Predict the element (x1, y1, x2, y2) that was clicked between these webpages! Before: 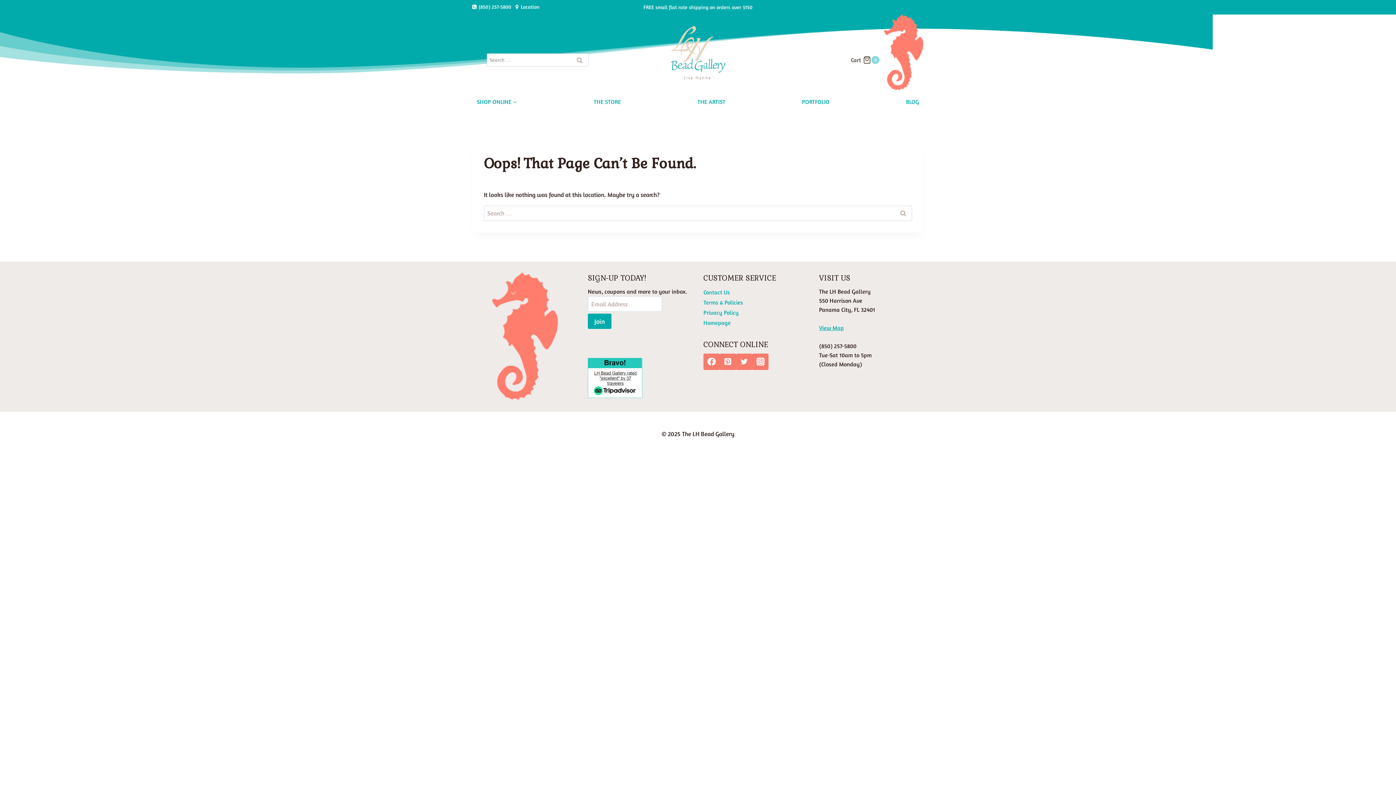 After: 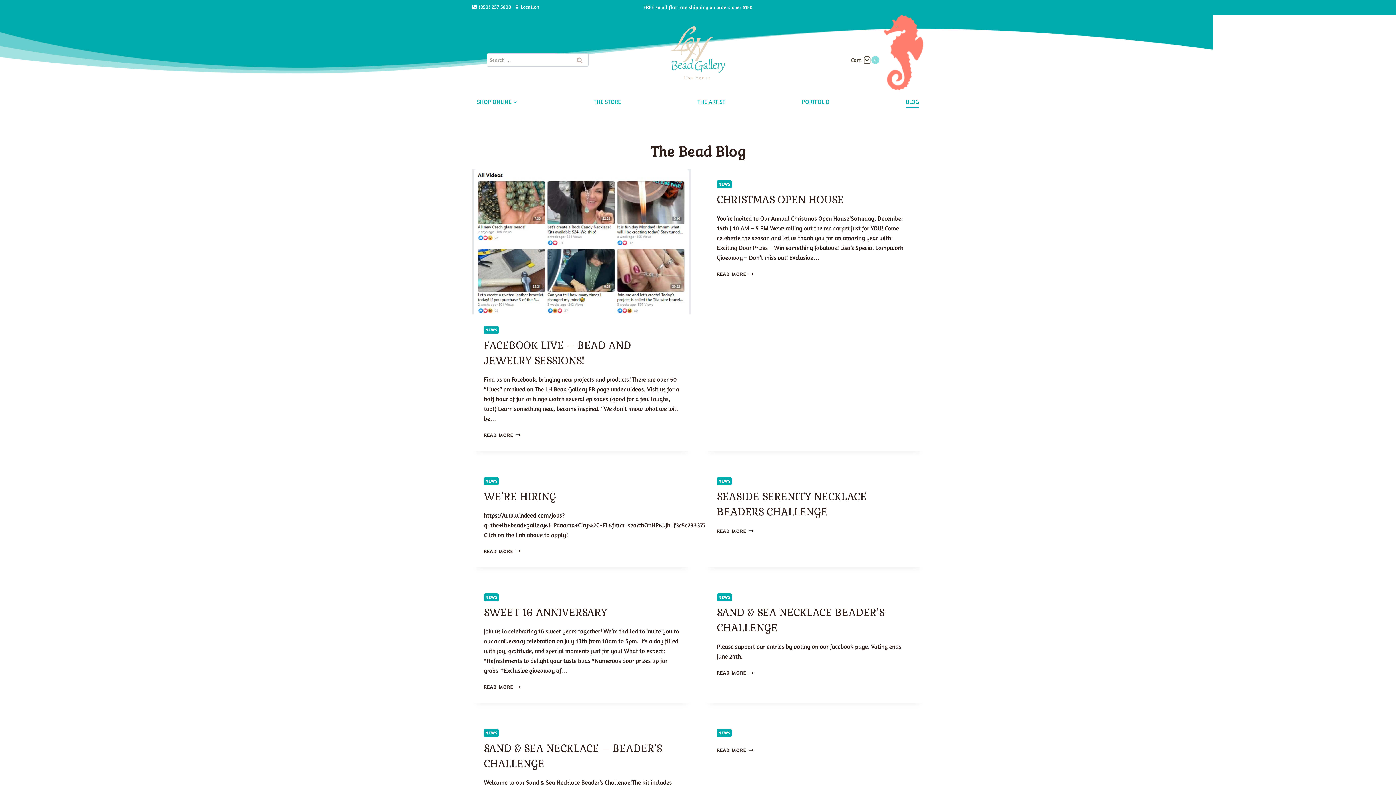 Action: bbox: (901, 95, 923, 108) label: BLOG